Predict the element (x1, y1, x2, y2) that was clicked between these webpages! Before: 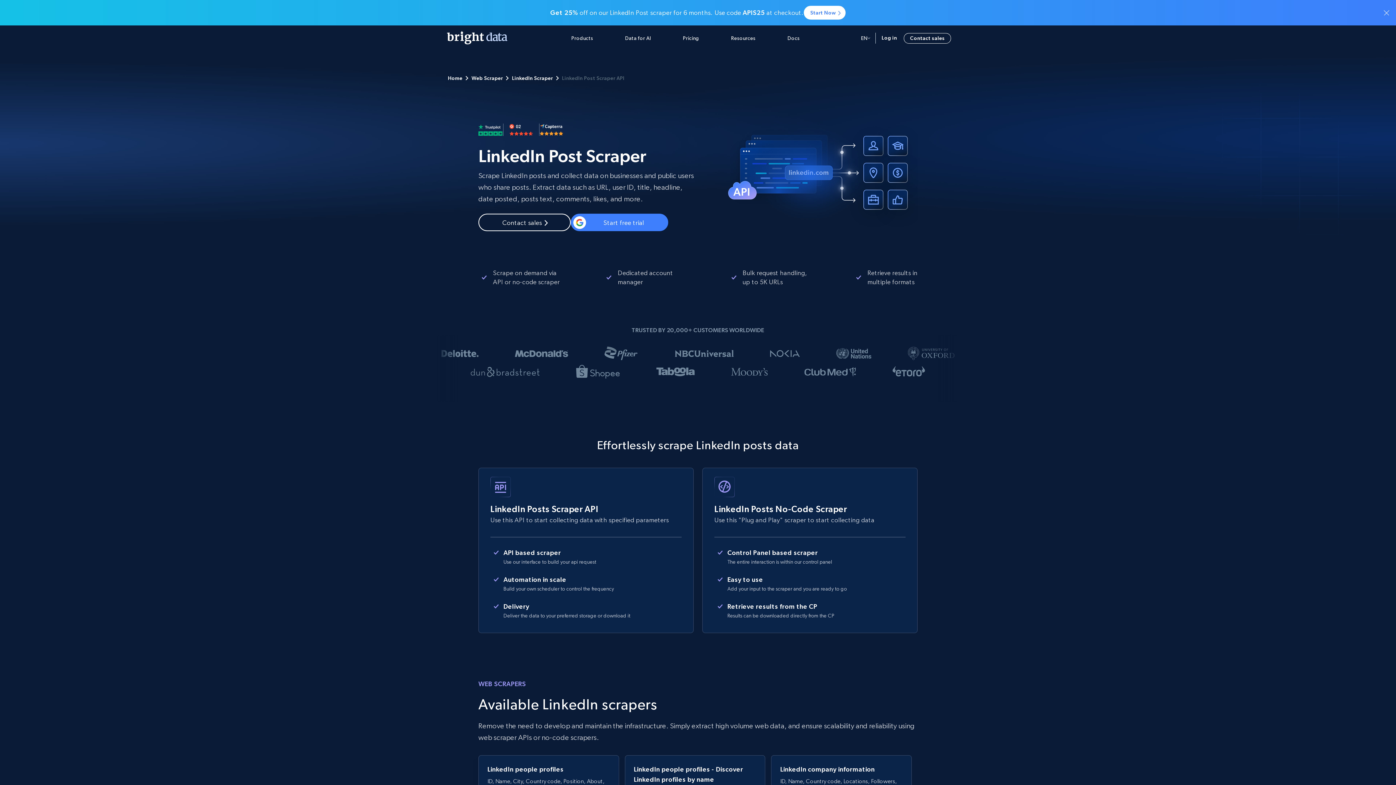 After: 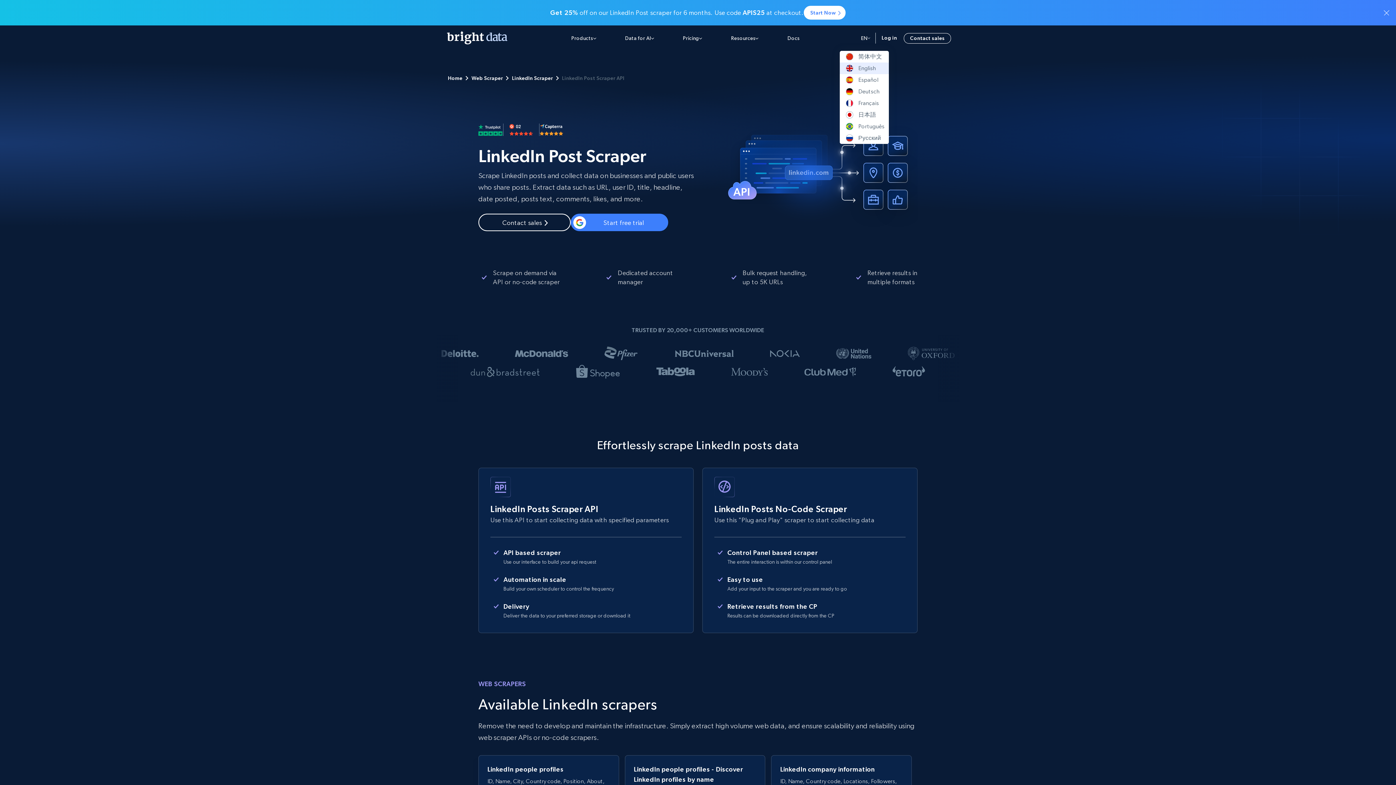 Action: label: EN bbox: (861, 34, 870, 41)